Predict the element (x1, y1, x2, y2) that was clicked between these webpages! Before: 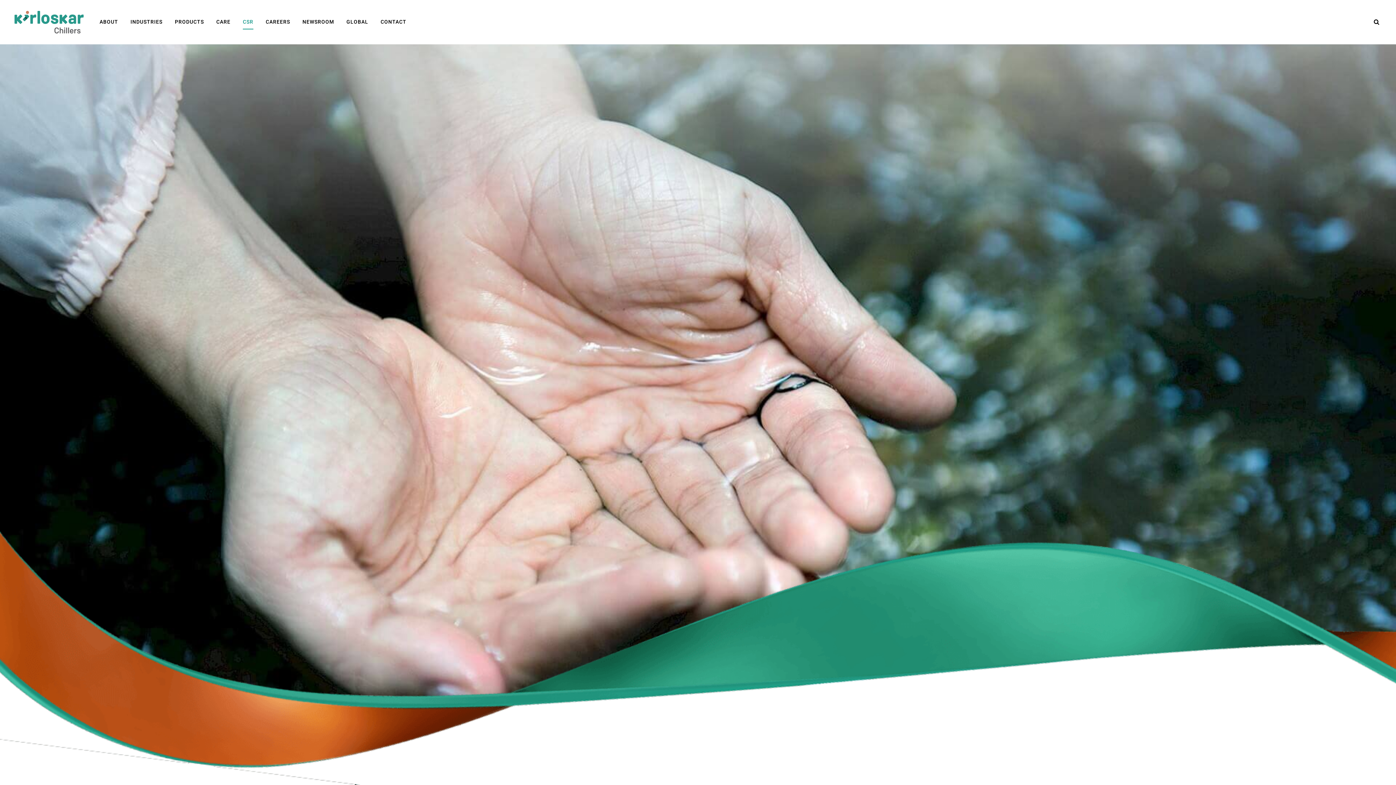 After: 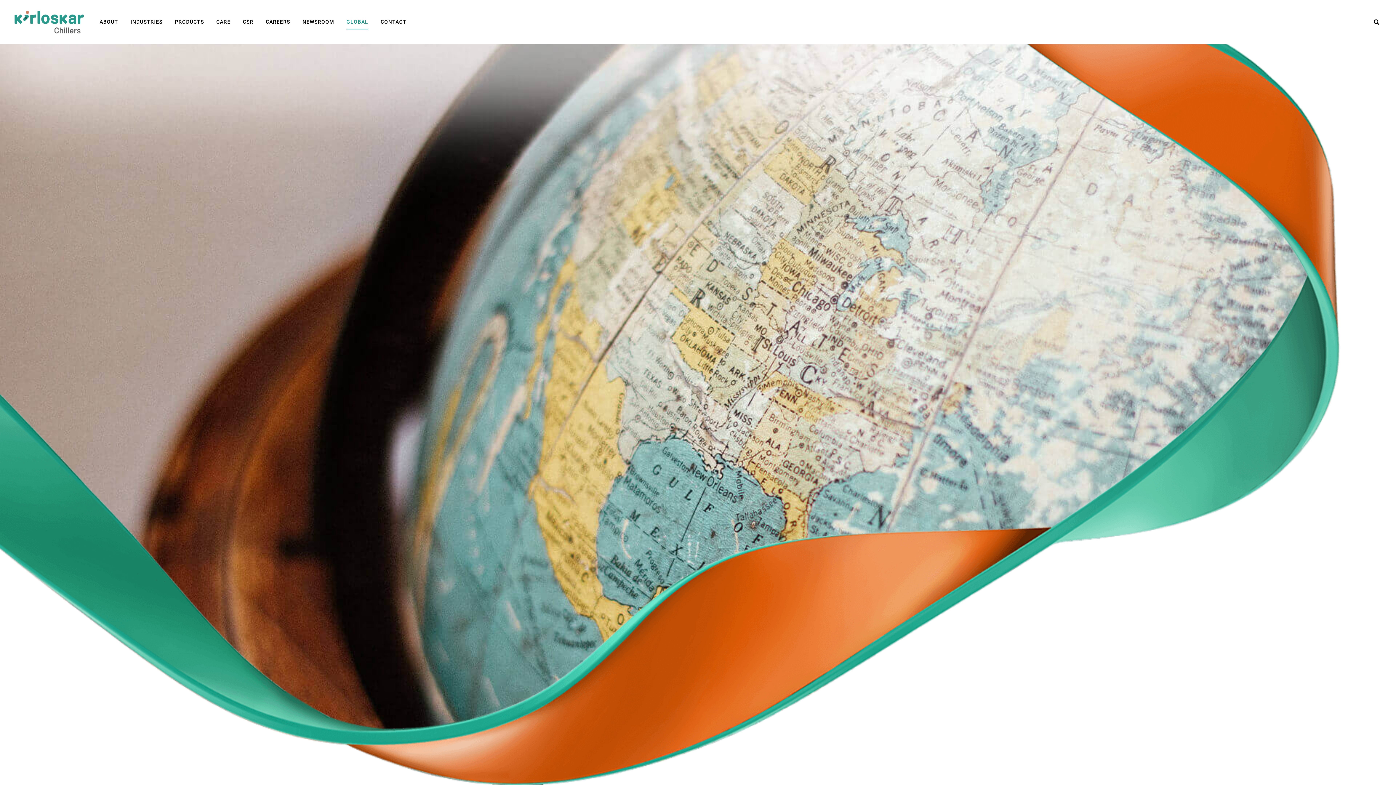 Action: bbox: (341, 14, 373, 29) label: GLOBAL